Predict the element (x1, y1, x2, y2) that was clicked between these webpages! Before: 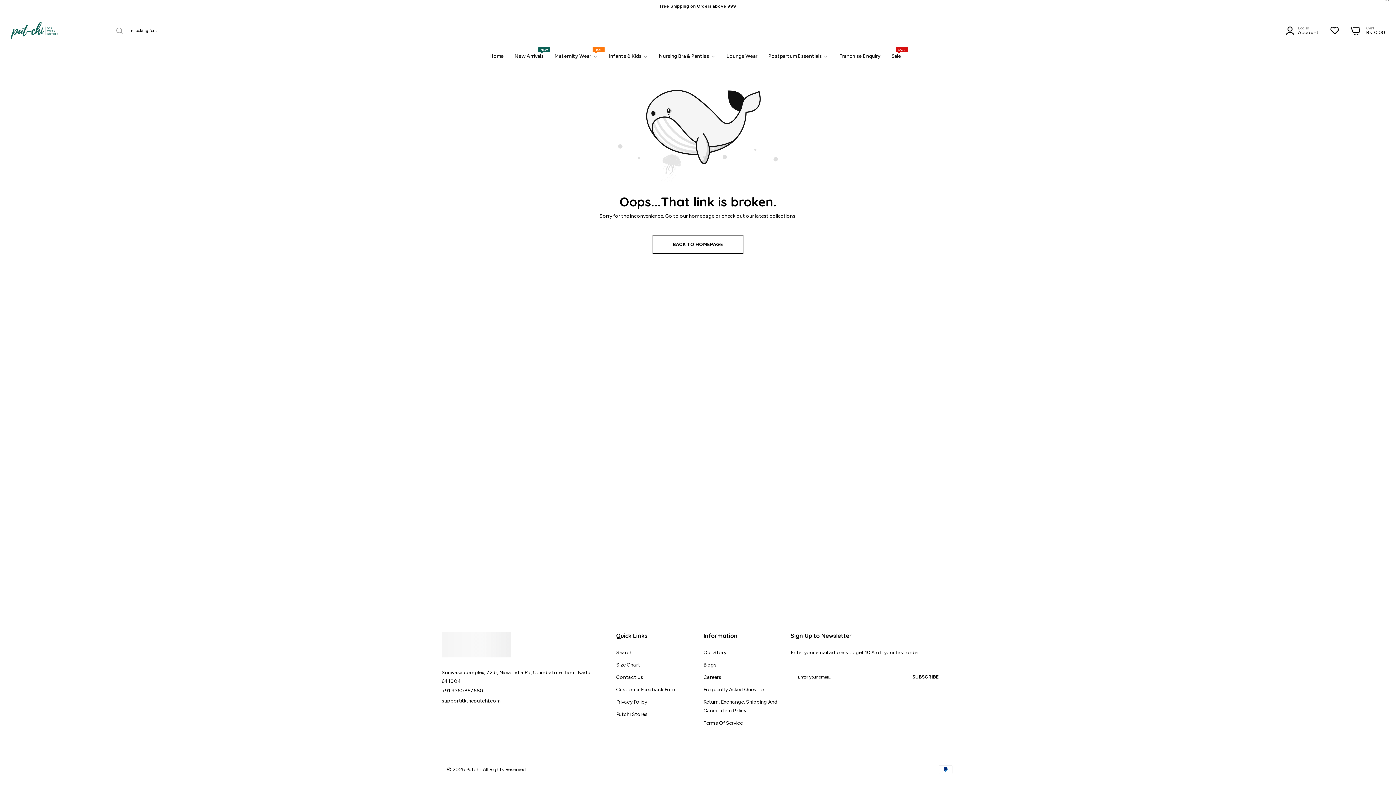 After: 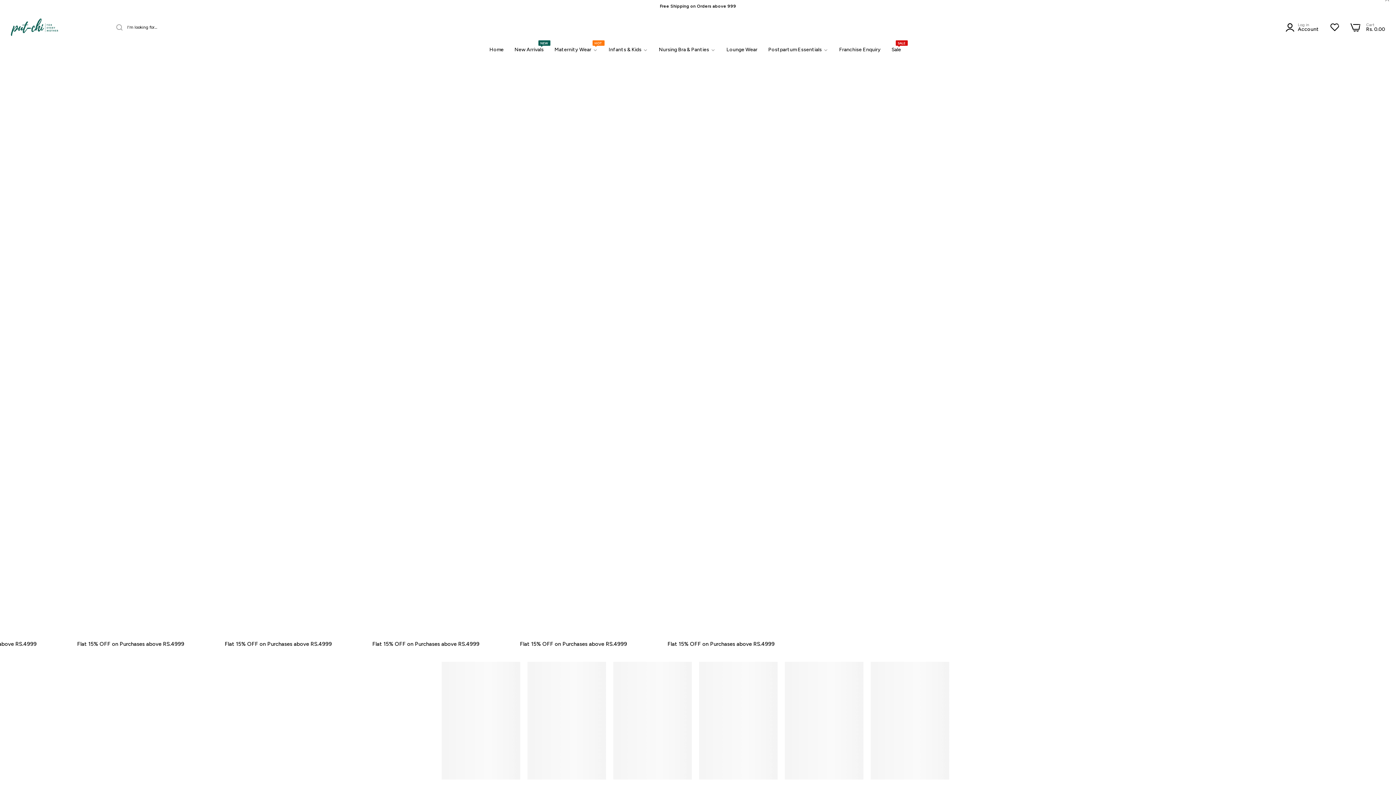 Action: bbox: (10, 21, 58, 39)